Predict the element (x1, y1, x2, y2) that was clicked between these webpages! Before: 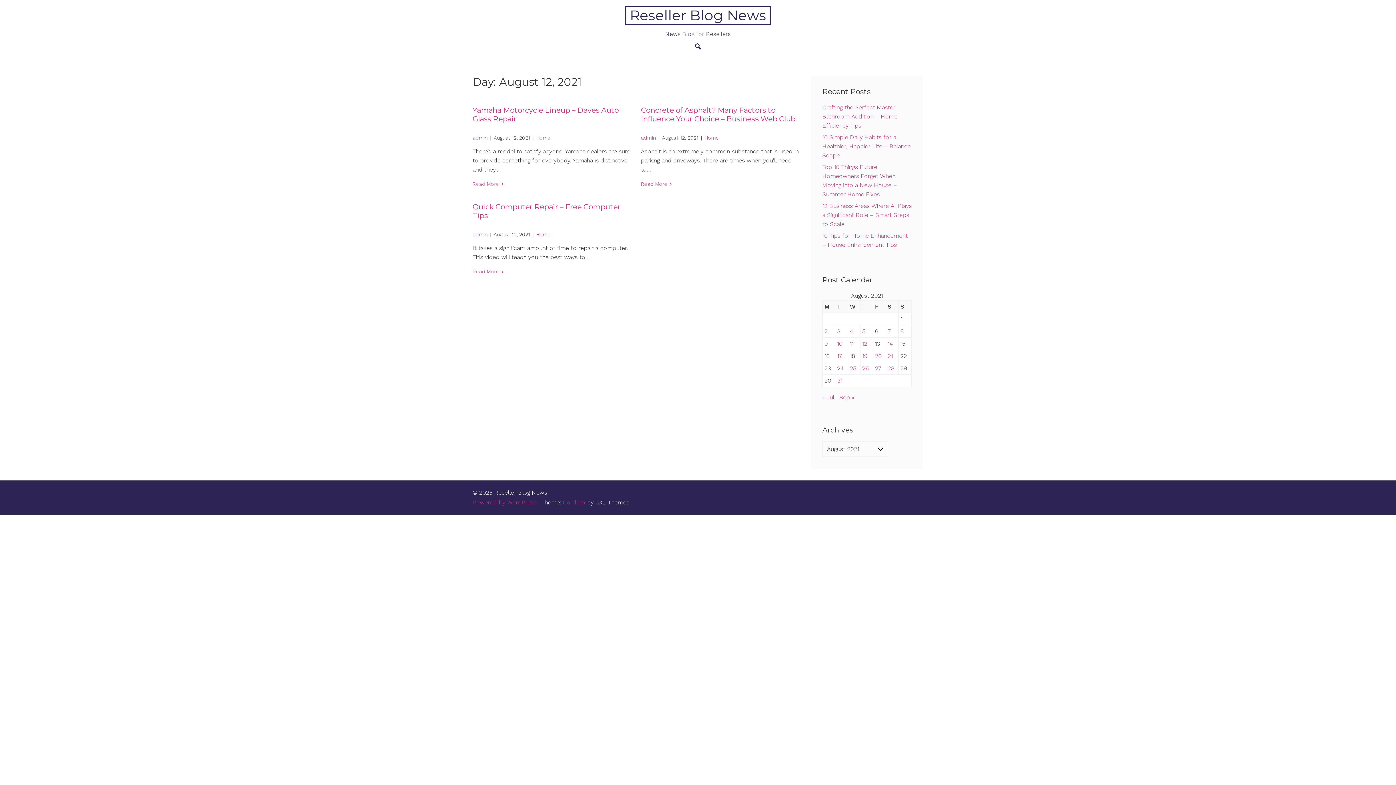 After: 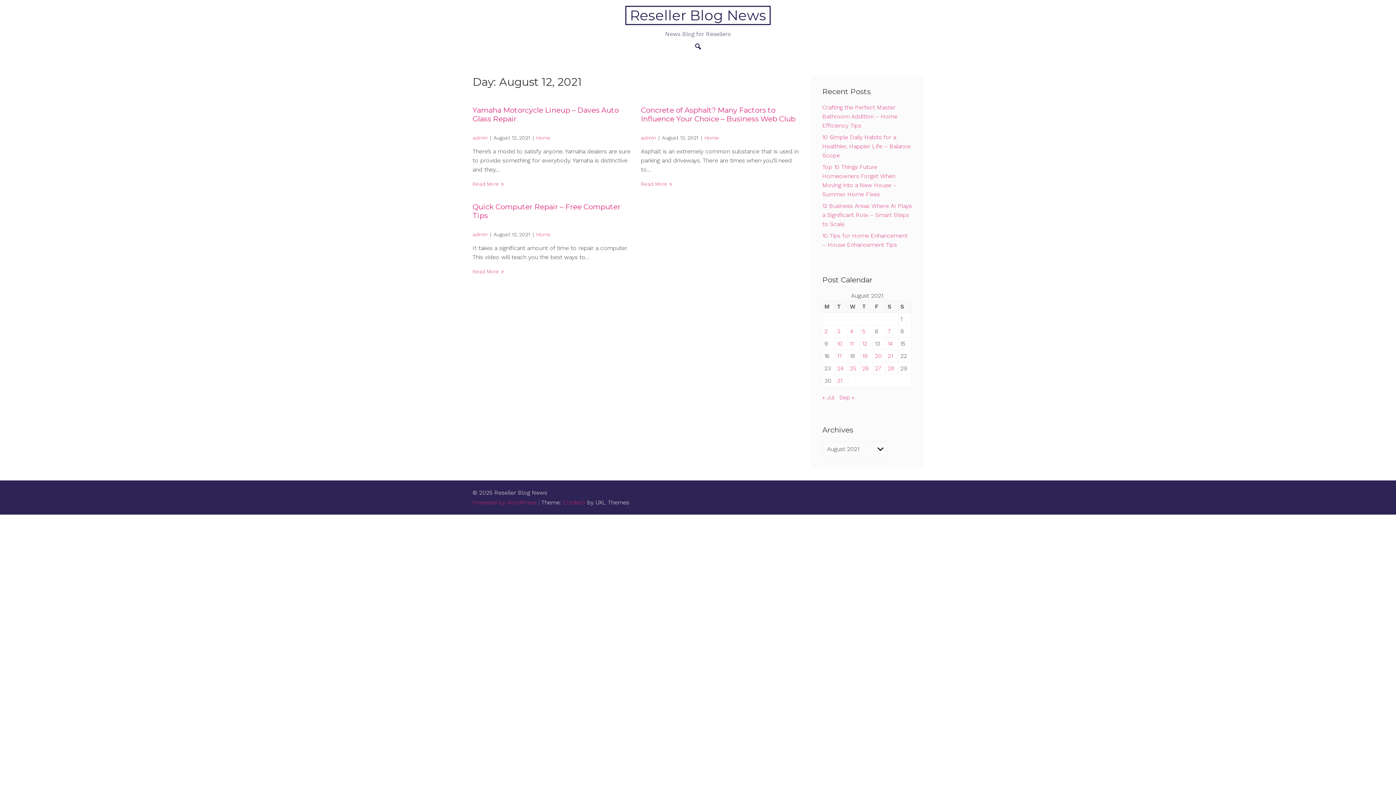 Action: bbox: (862, 340, 867, 347) label: Posts published on August 12, 2021